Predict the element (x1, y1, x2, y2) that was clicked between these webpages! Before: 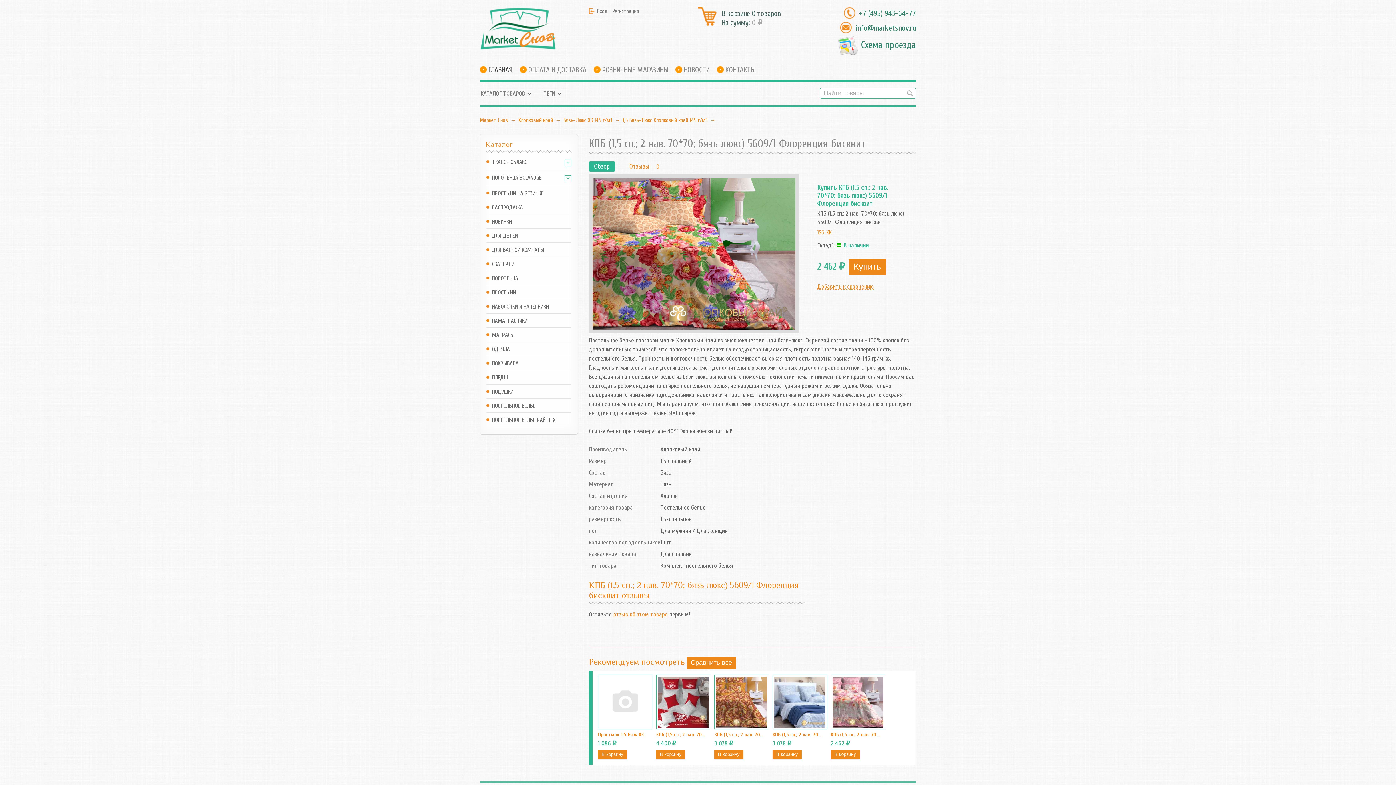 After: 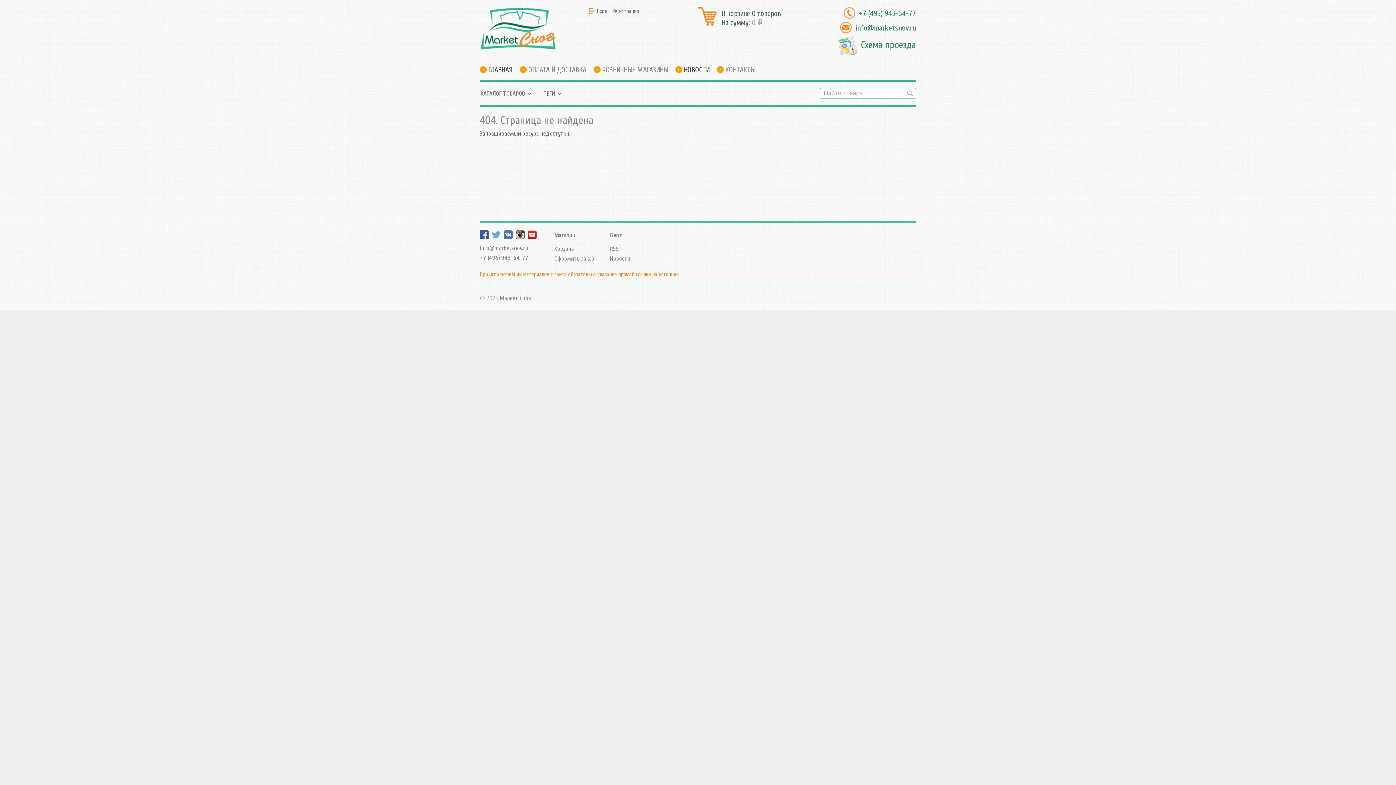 Action: label: НОВОСТИ bbox: (684, 65, 709, 74)